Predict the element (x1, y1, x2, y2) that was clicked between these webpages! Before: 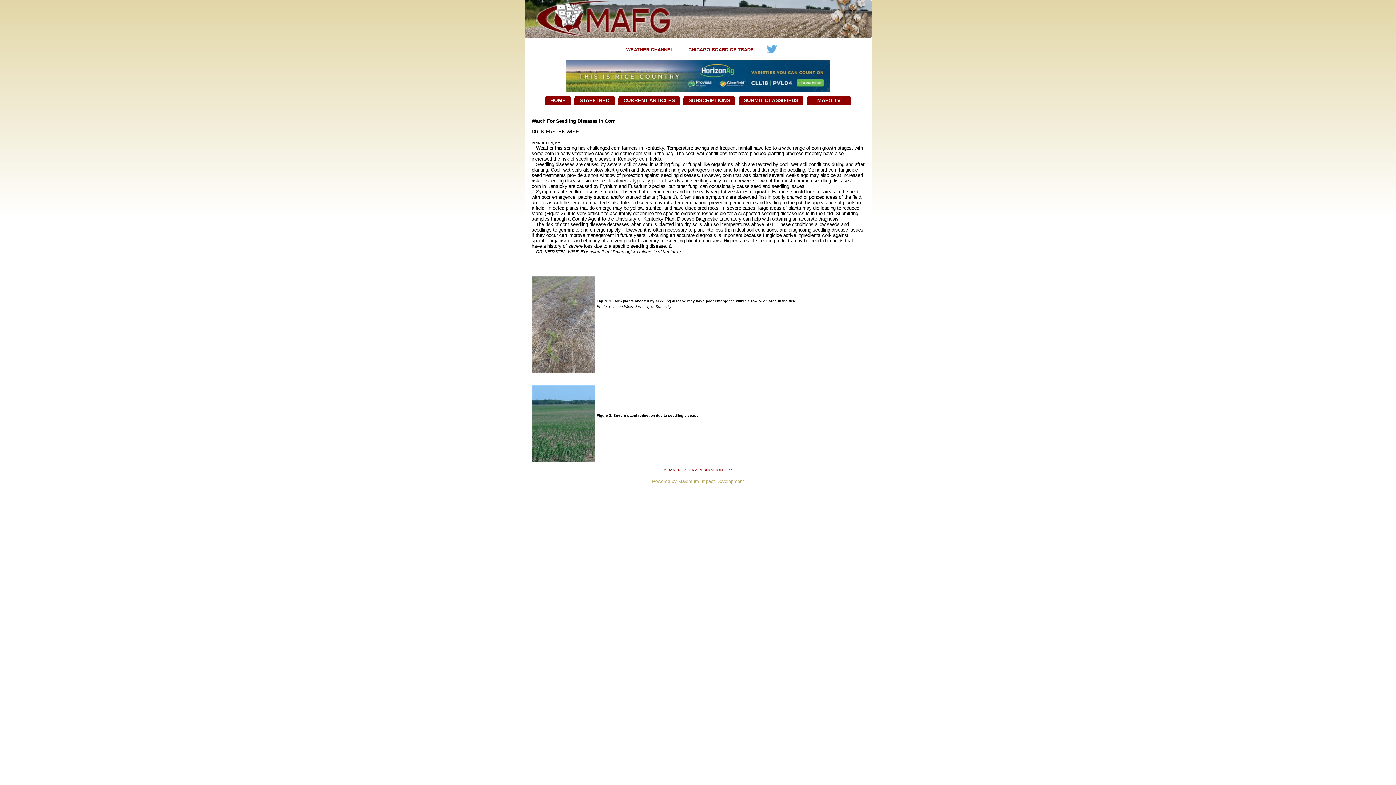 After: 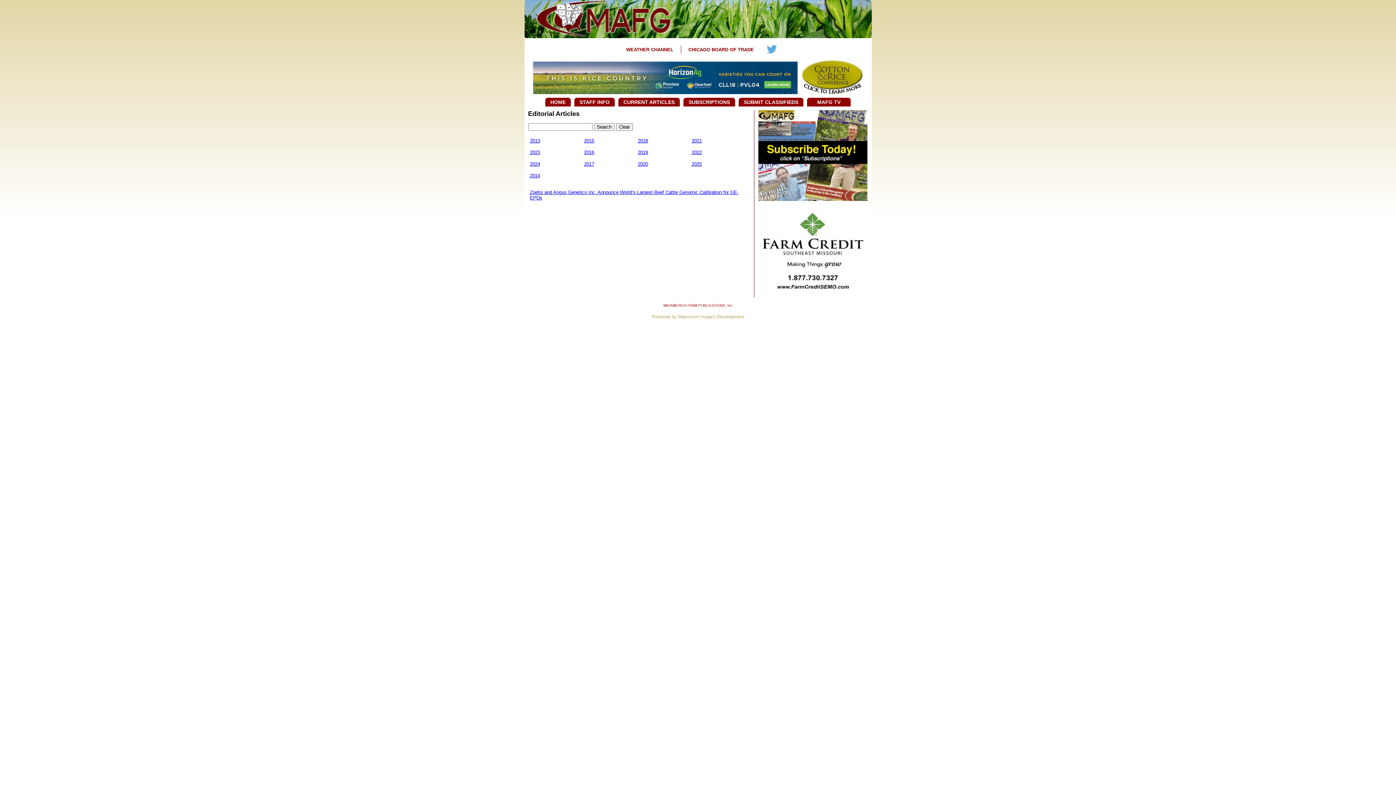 Action: label: CURRENT ARTICLES bbox: (616, 96, 681, 104)